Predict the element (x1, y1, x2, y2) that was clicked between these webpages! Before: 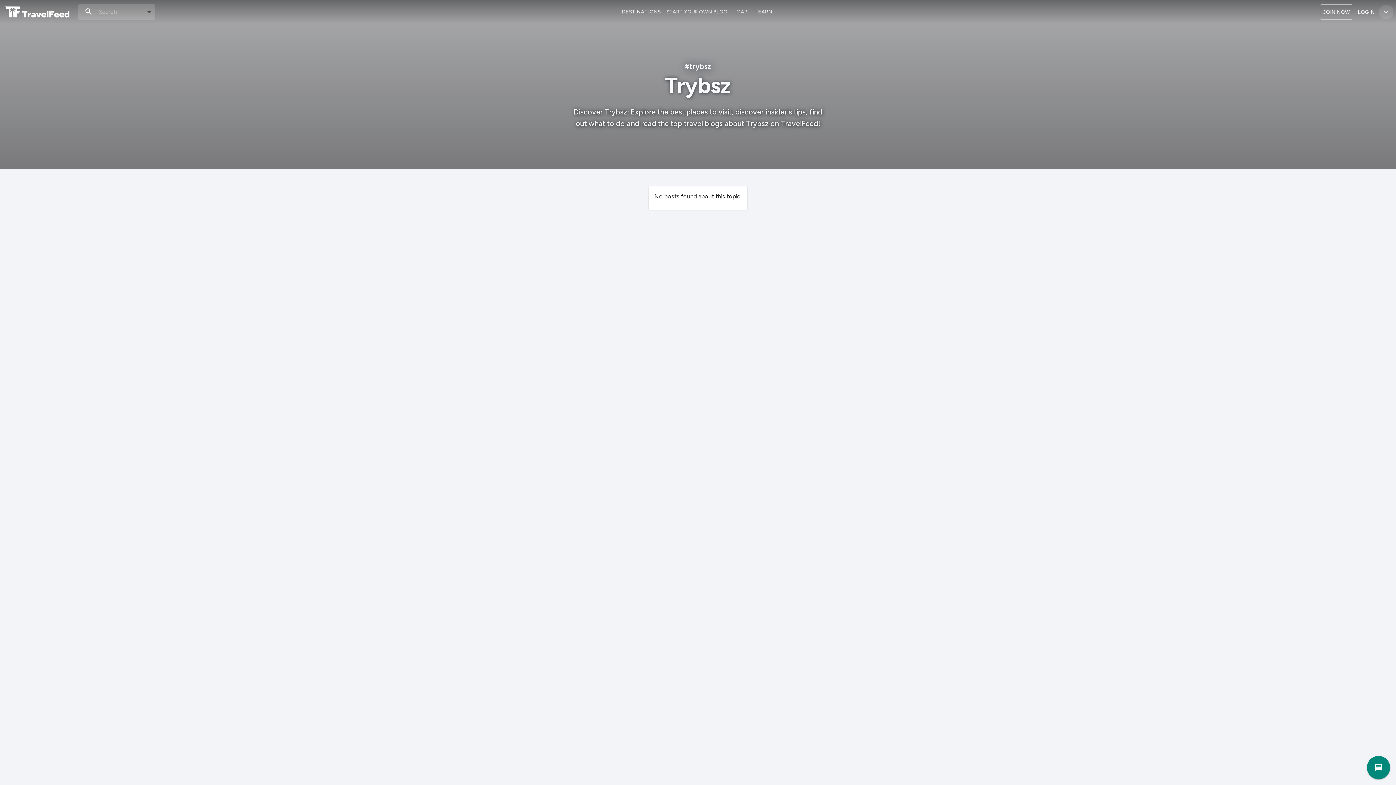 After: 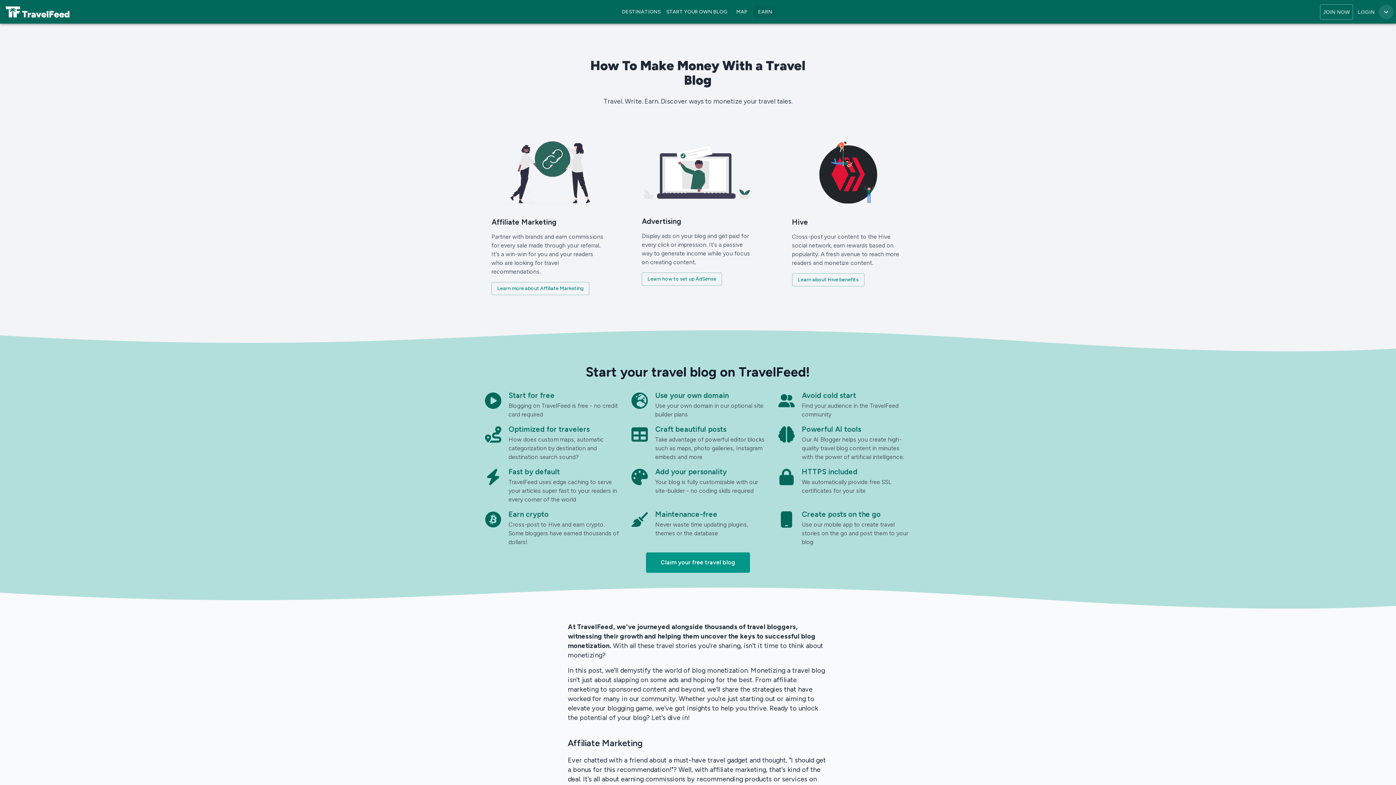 Action: label: EARN bbox: (753, 7, 777, 14)